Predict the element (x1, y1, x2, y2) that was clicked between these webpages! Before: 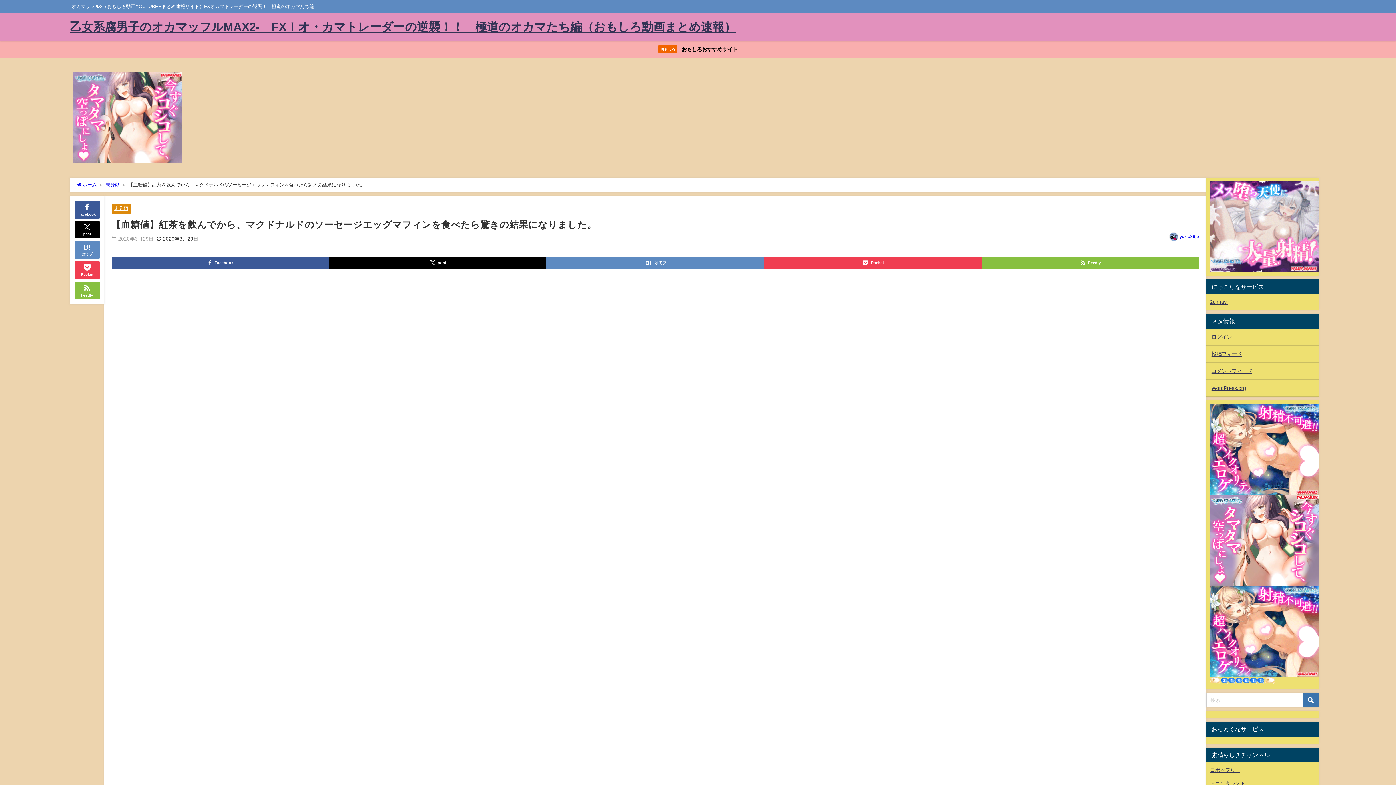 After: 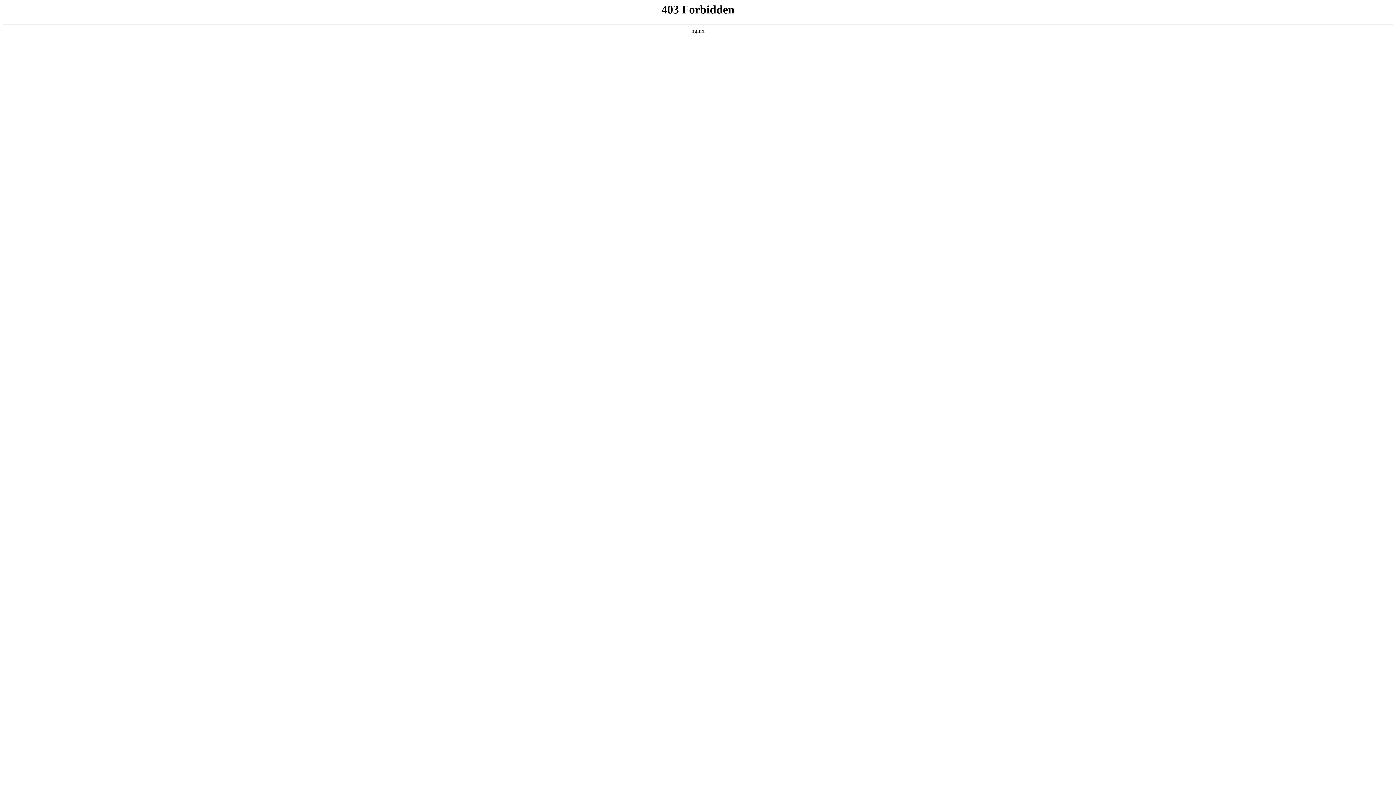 Action: bbox: (1206, 380, 1319, 396) label: WordPress.org